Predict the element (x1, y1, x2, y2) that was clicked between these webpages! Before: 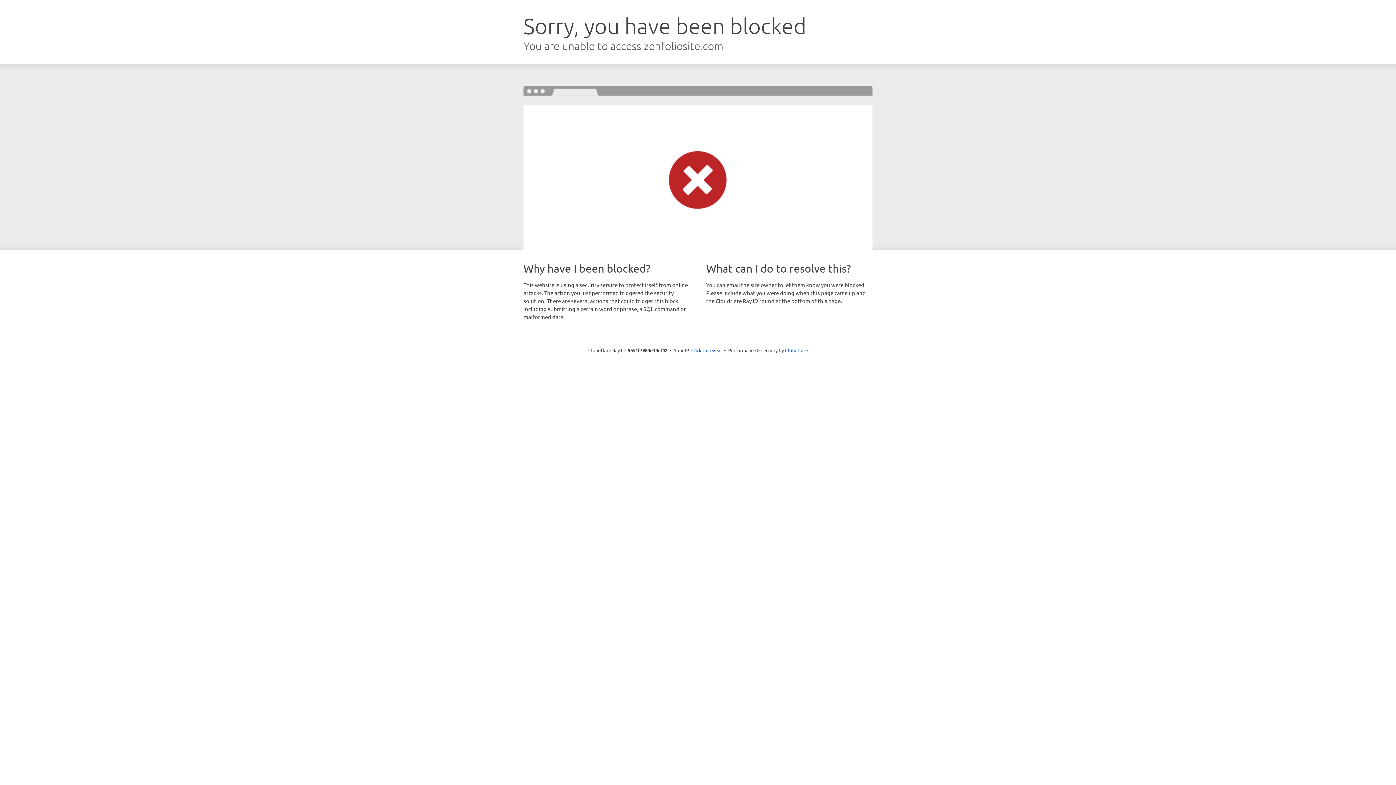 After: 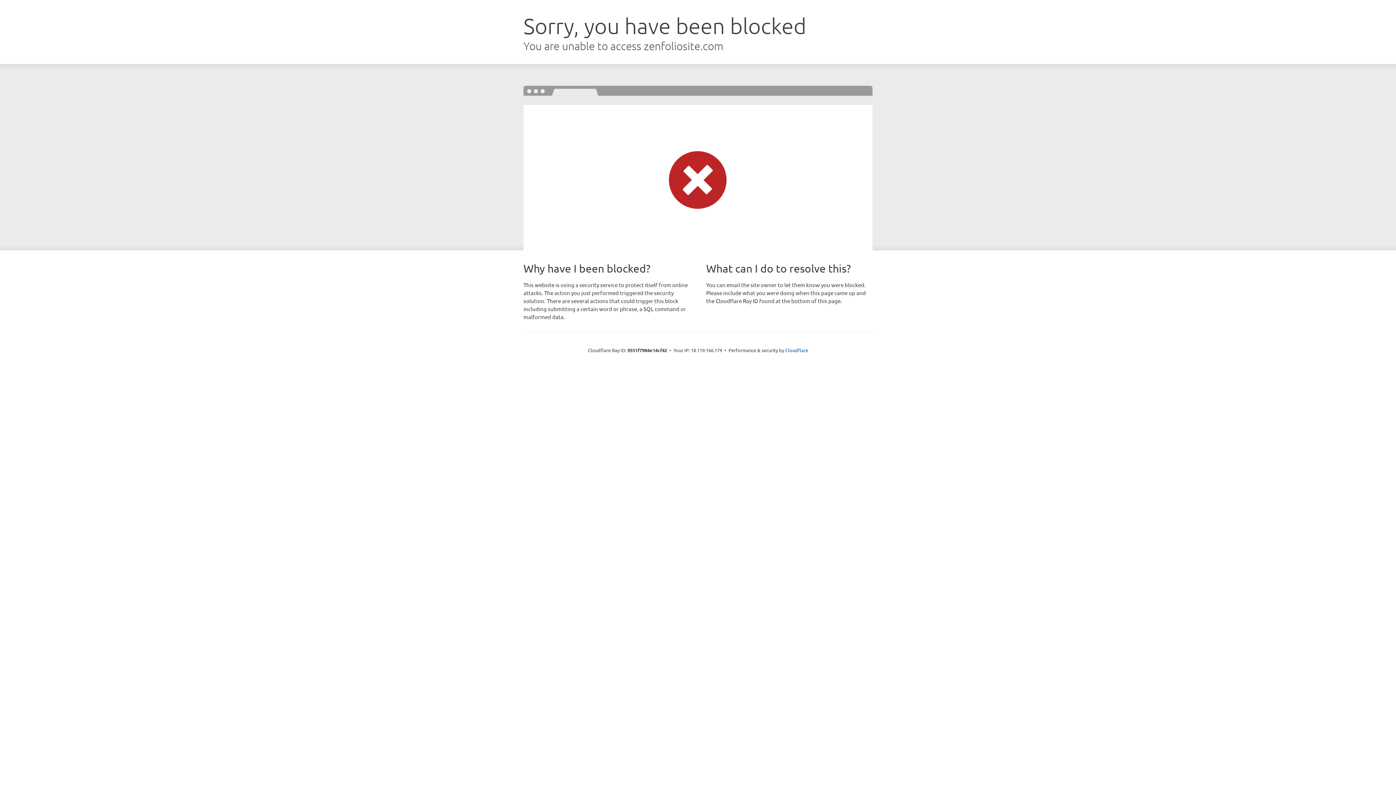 Action: label: Click to reveal bbox: (691, 346, 722, 353)